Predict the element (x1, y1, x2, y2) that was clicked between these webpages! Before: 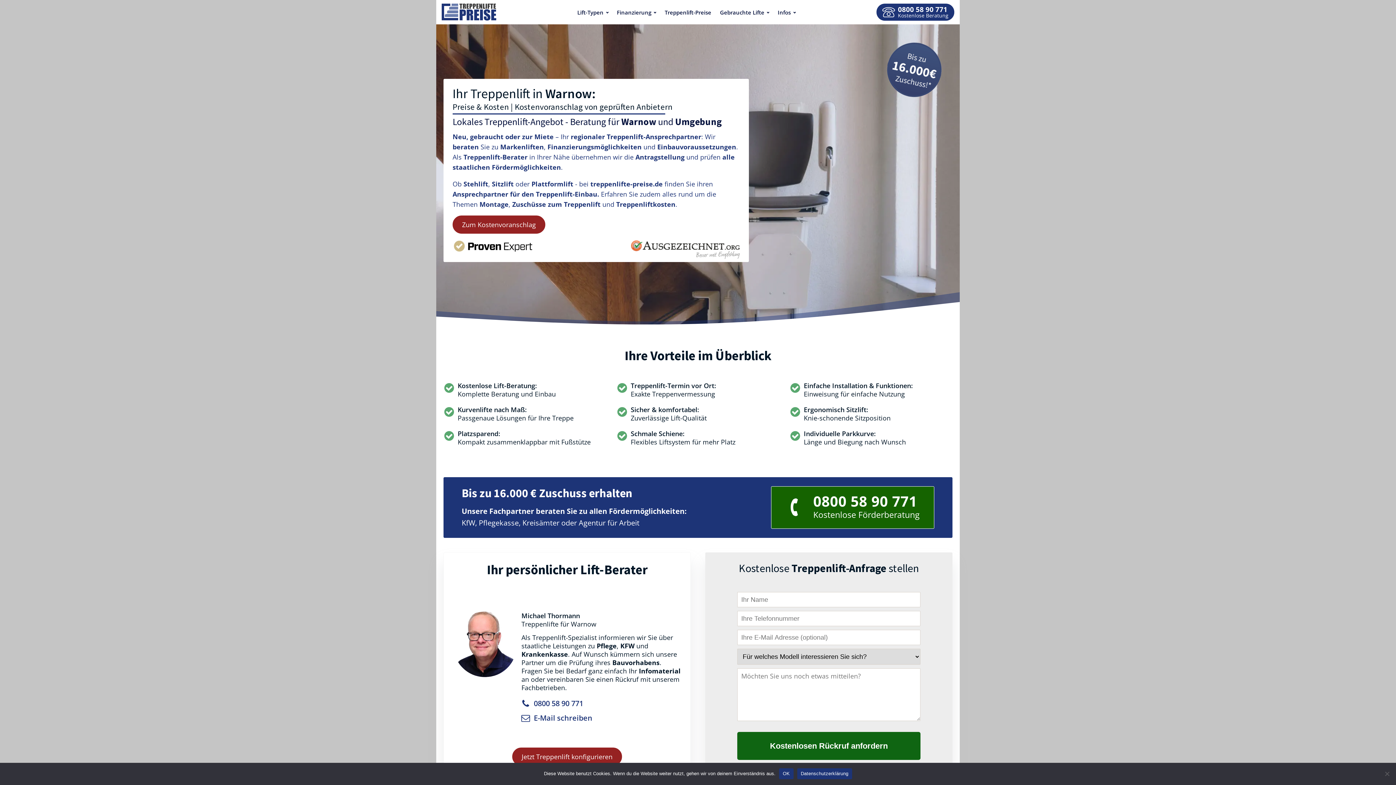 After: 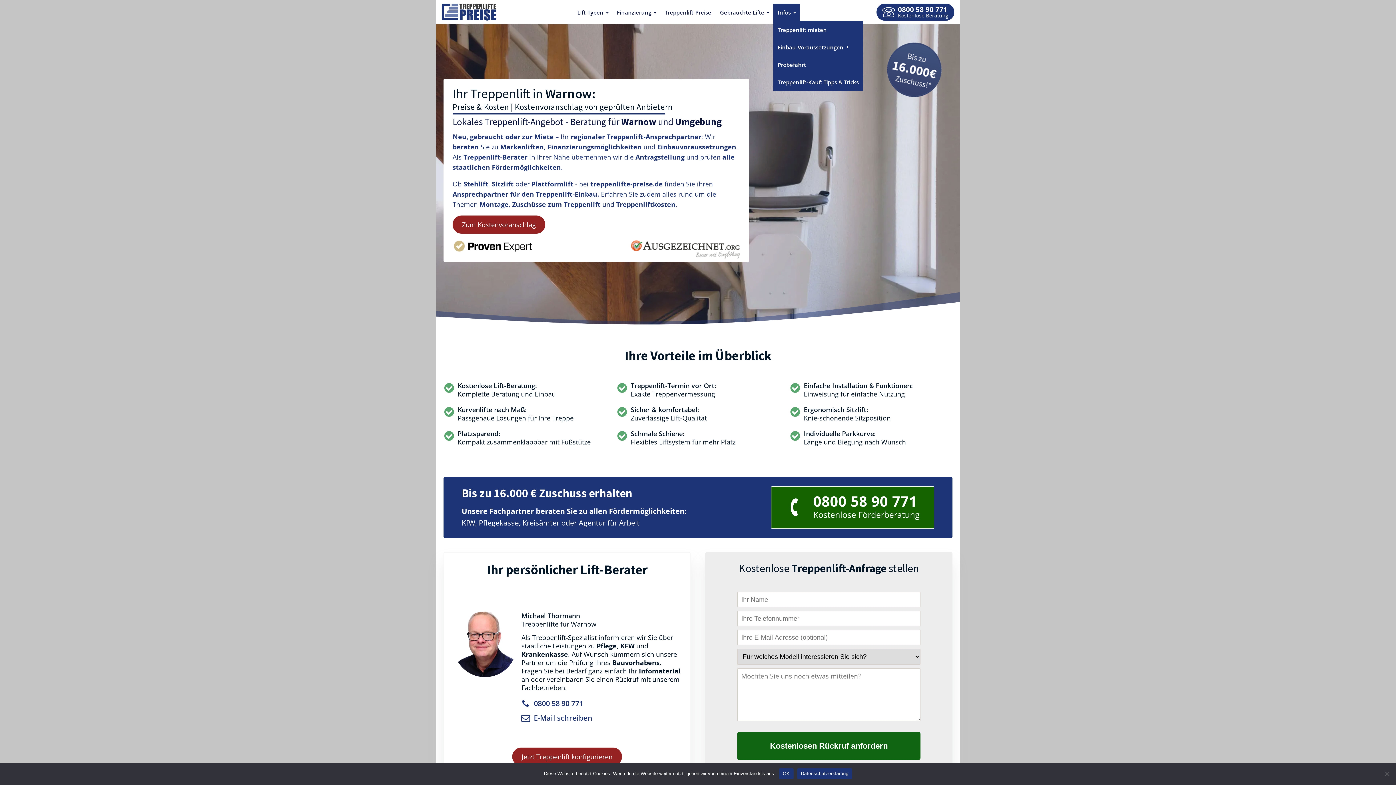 Action: bbox: (773, 3, 800, 20) label: Infos